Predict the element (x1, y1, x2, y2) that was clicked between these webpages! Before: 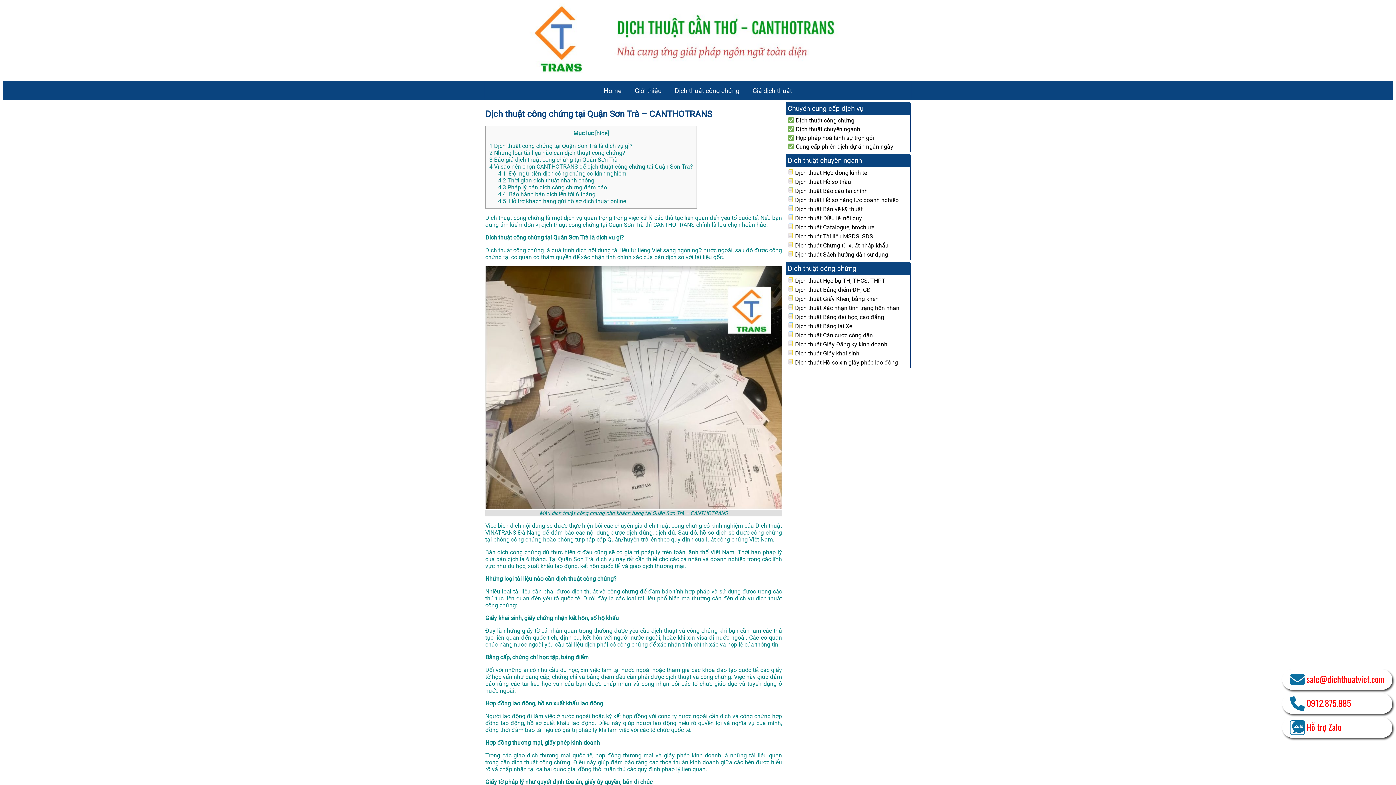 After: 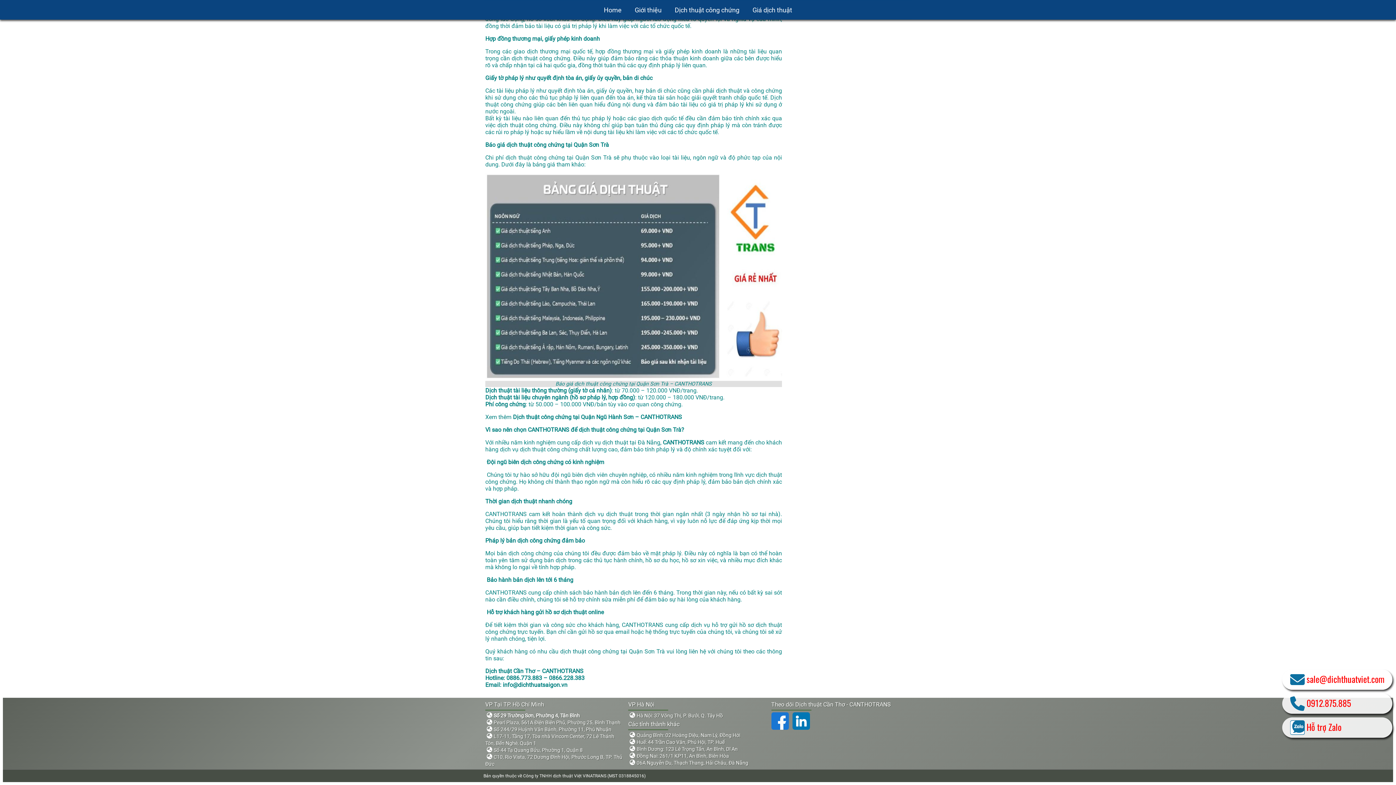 Action: bbox: (489, 156, 617, 163) label: 3 Báo giá dịch thuật công chứng tại Quận Sơn Trà